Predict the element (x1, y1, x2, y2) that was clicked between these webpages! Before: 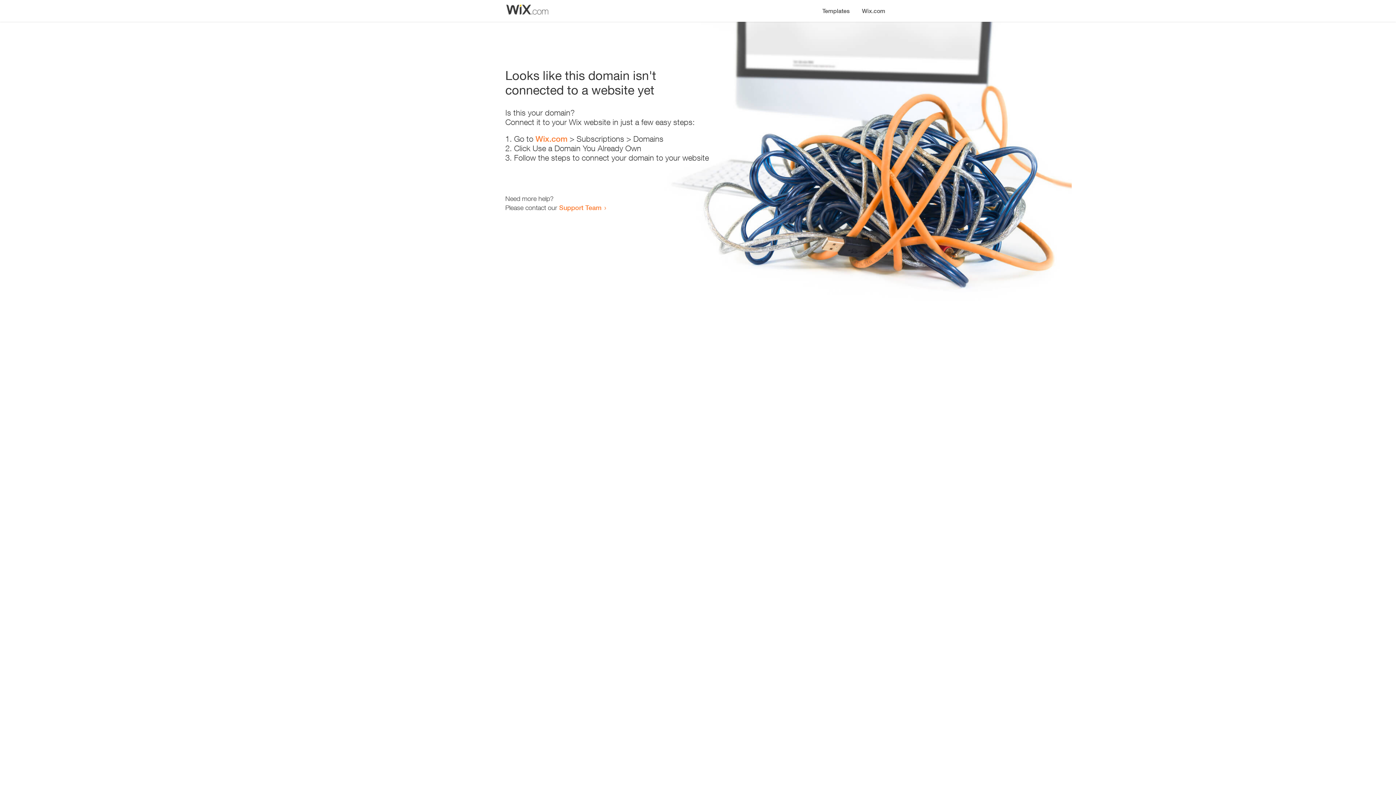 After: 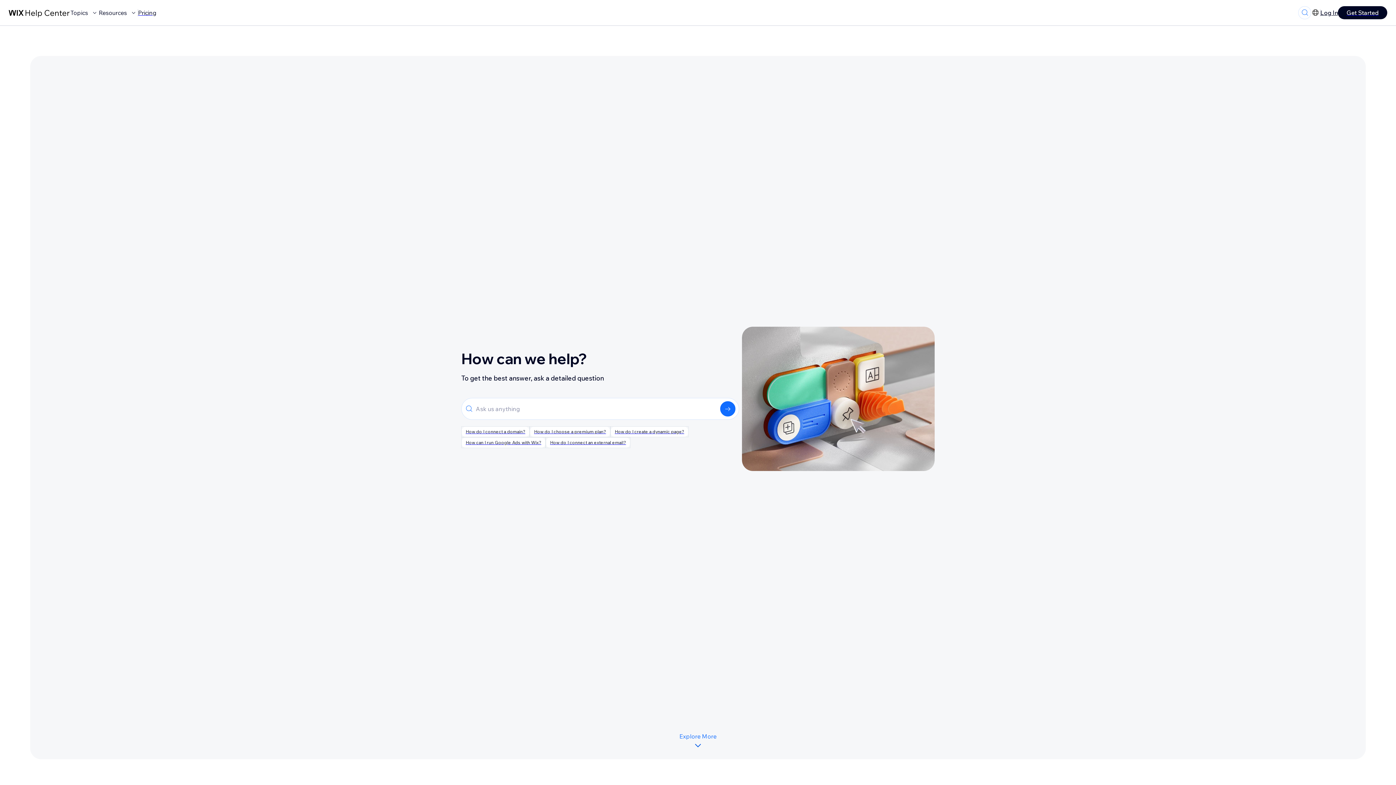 Action: label: Support Team bbox: (559, 203, 601, 211)